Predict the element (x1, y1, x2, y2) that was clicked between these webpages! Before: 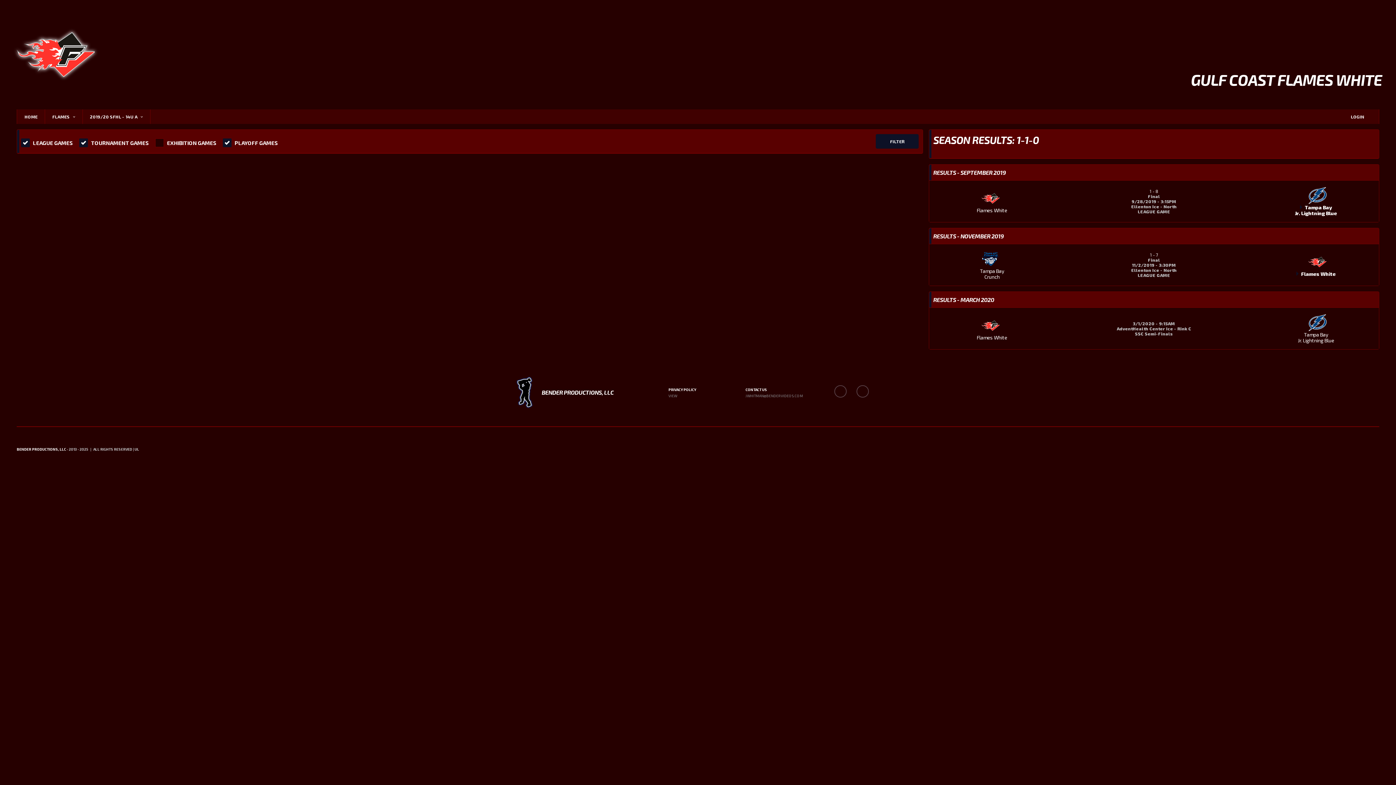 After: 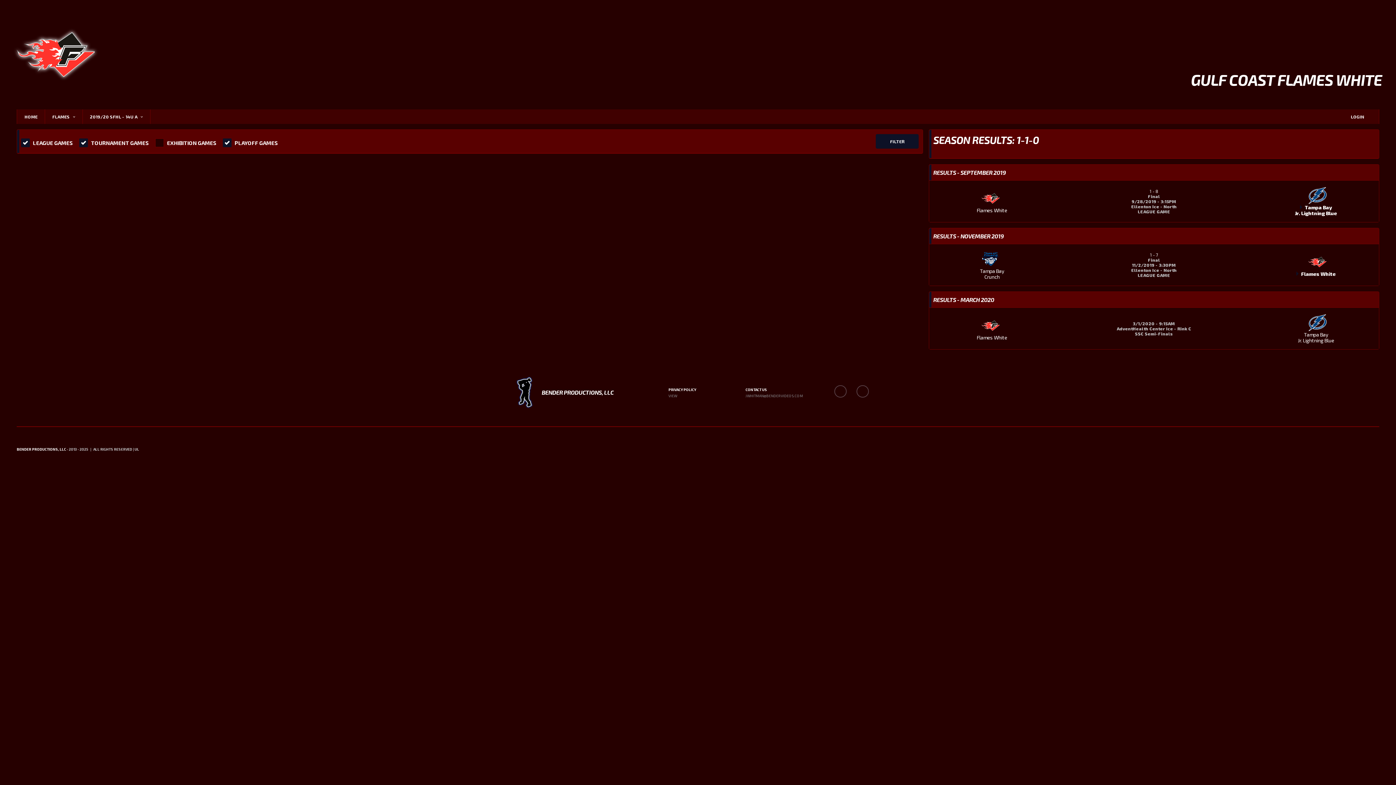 Action: bbox: (511, 389, 613, 395) label:  
BENDER PRODUCTIONS, LLC